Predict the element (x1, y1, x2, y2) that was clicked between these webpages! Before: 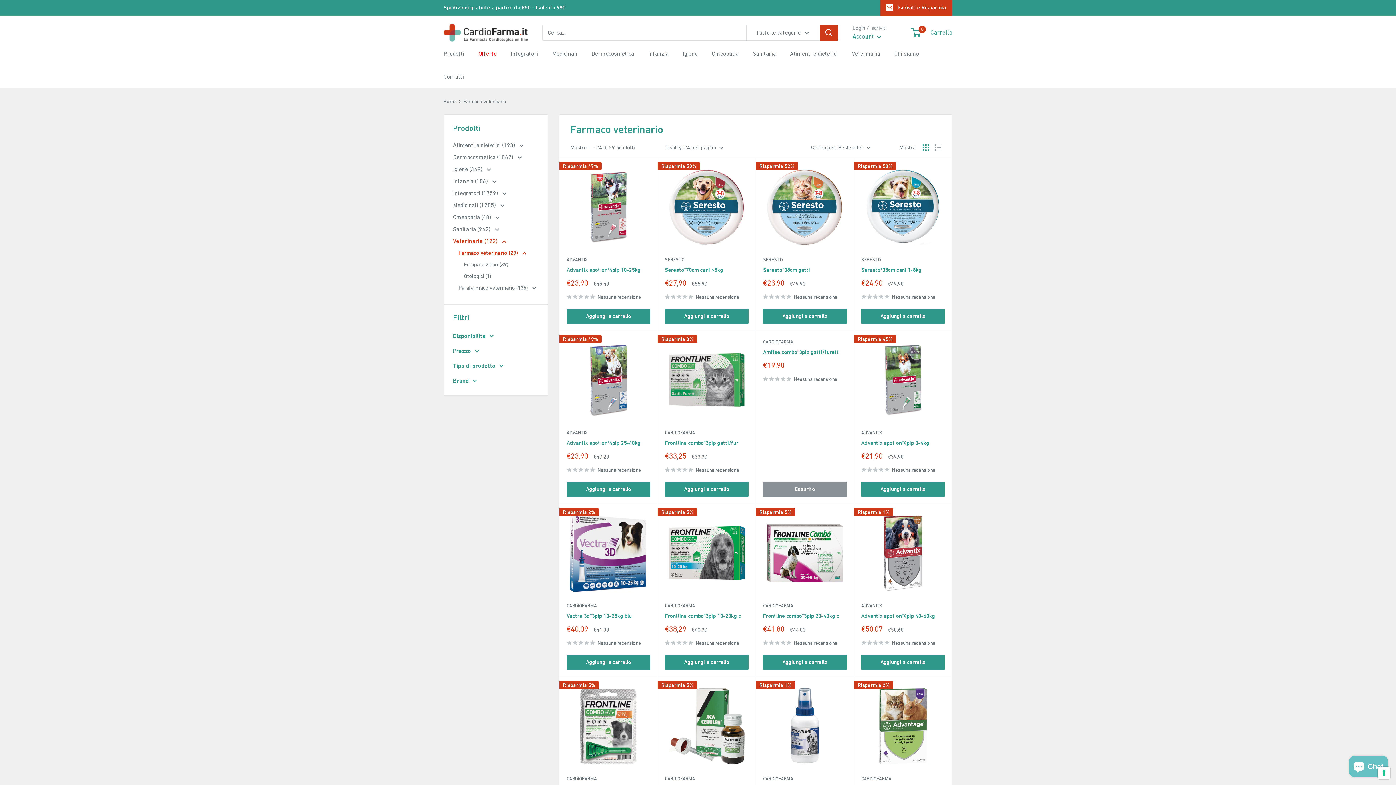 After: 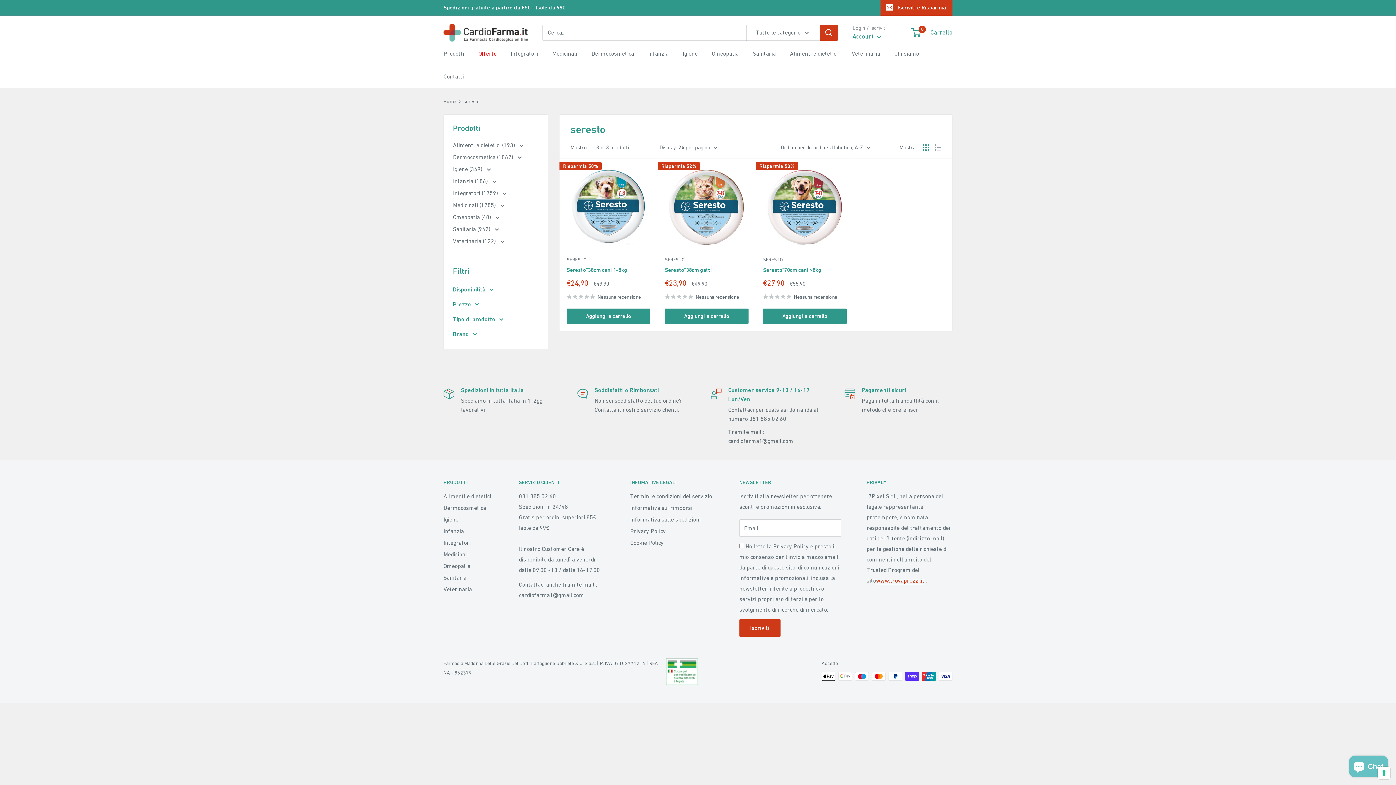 Action: bbox: (861, 256, 945, 263) label: SERESTO